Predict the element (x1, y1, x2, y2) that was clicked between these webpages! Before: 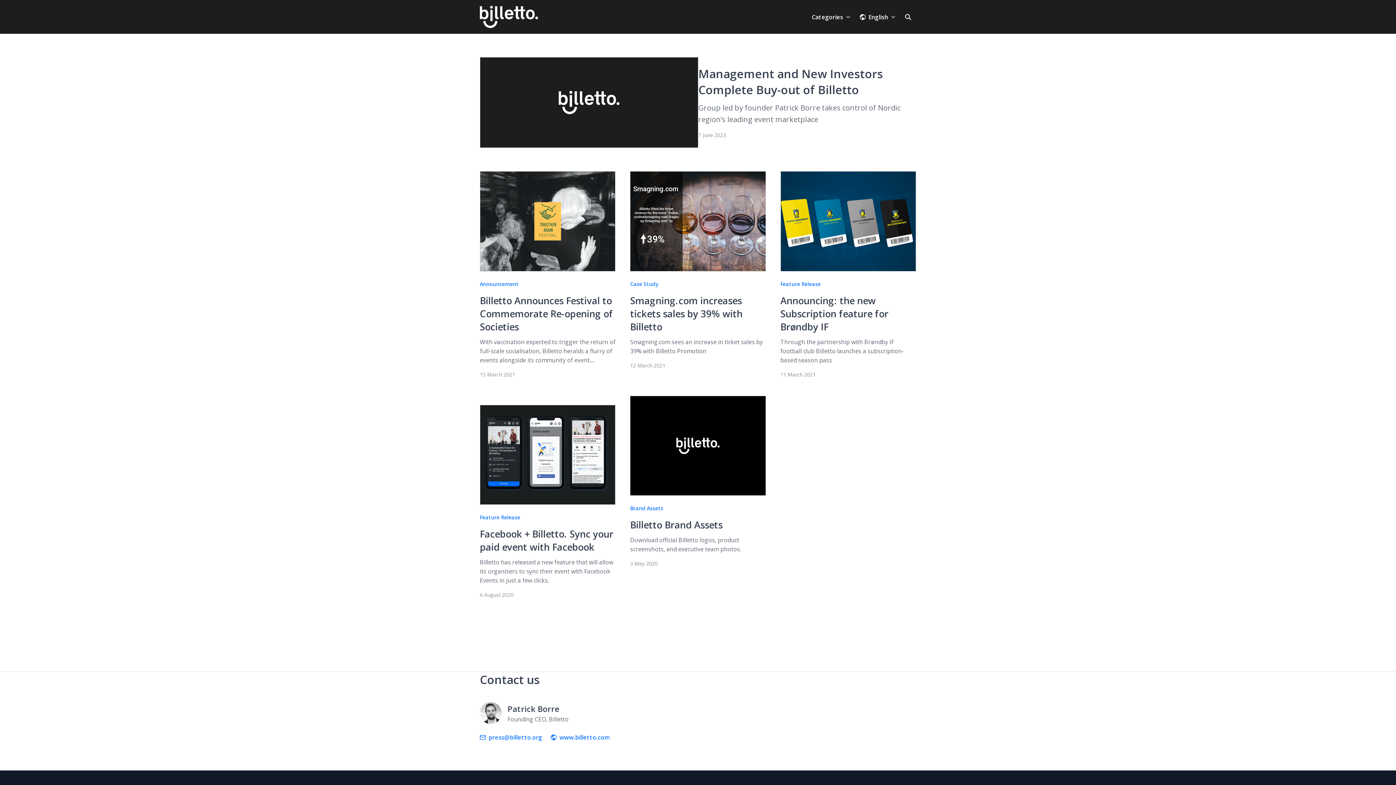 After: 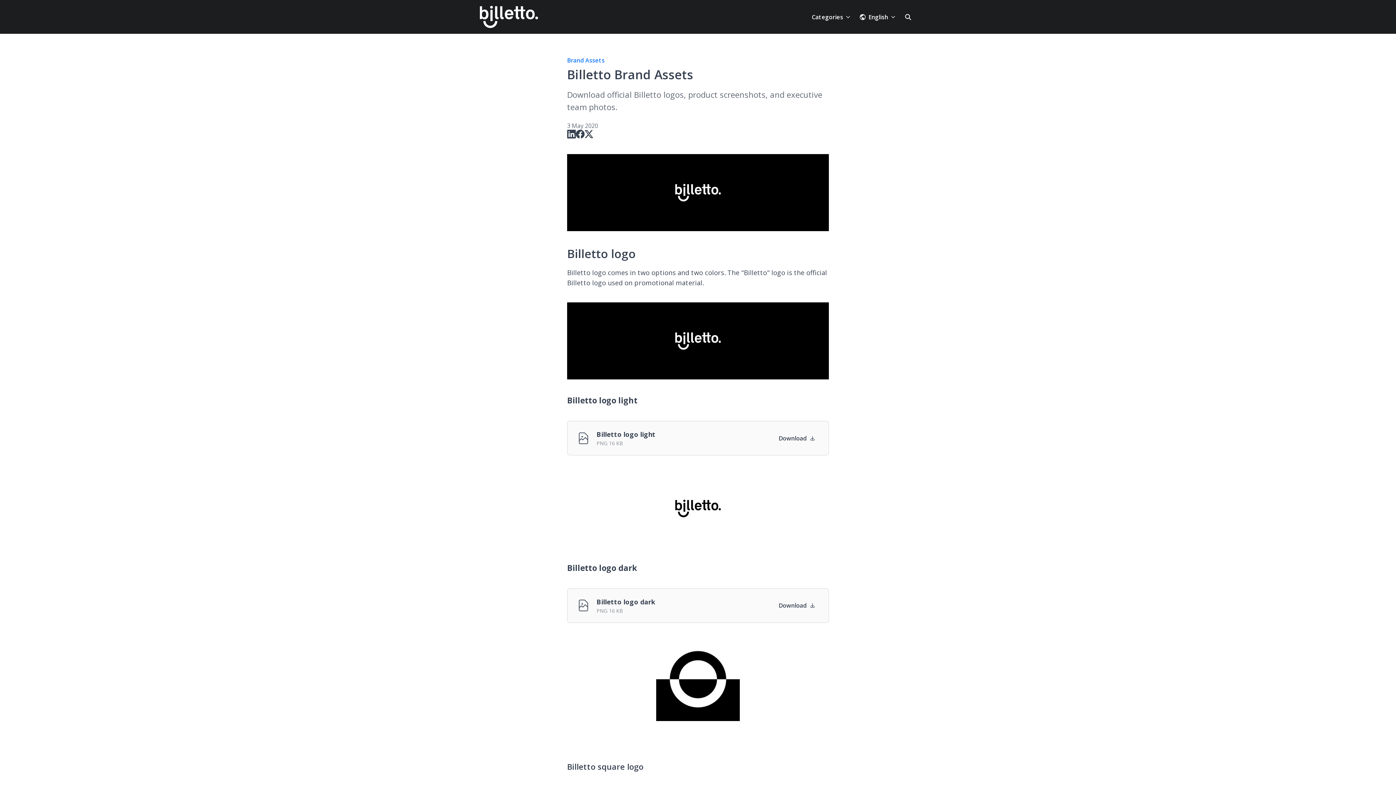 Action: label: Billetto Brand Assets bbox: (630, 518, 722, 531)